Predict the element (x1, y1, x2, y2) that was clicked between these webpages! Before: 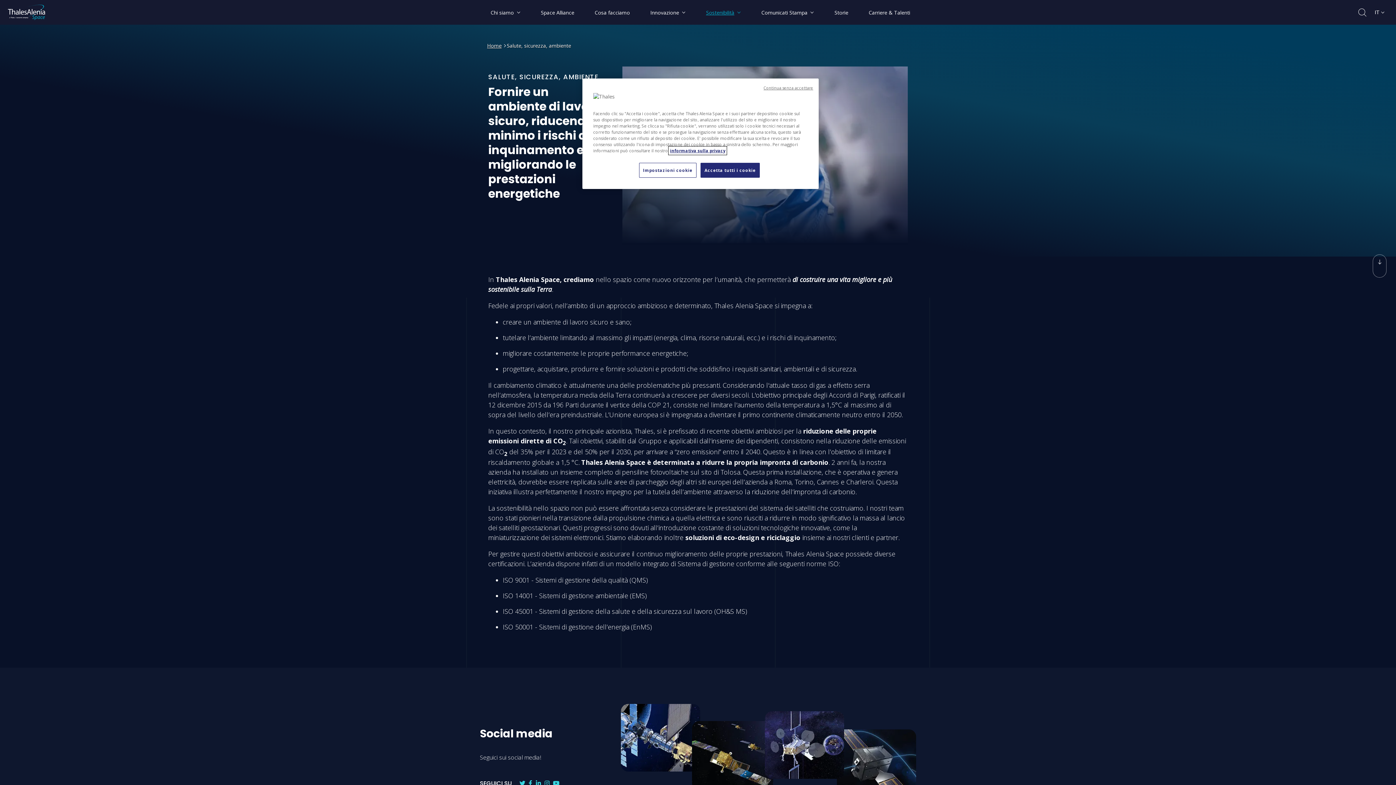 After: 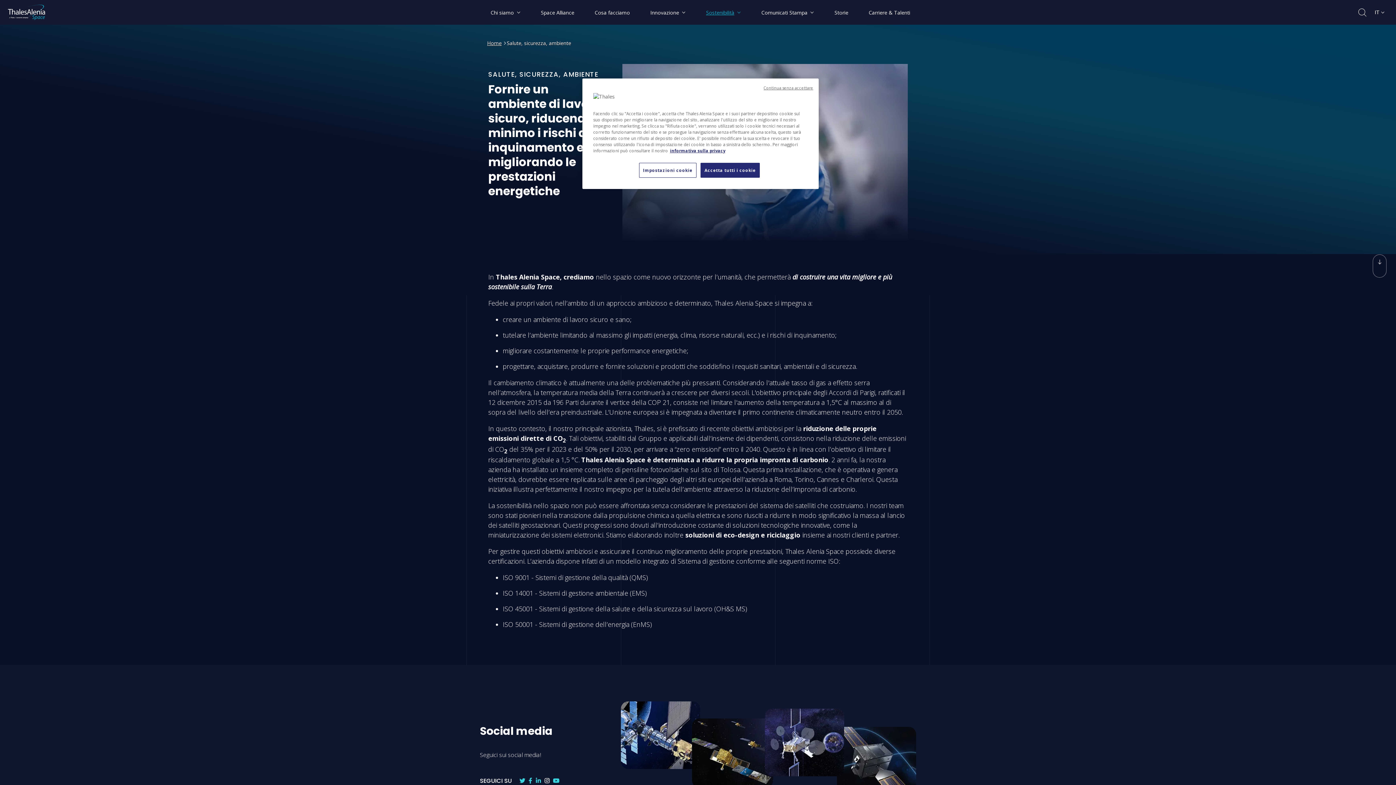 Action: label: Social media: instagram bbox: (544, 779, 549, 788)